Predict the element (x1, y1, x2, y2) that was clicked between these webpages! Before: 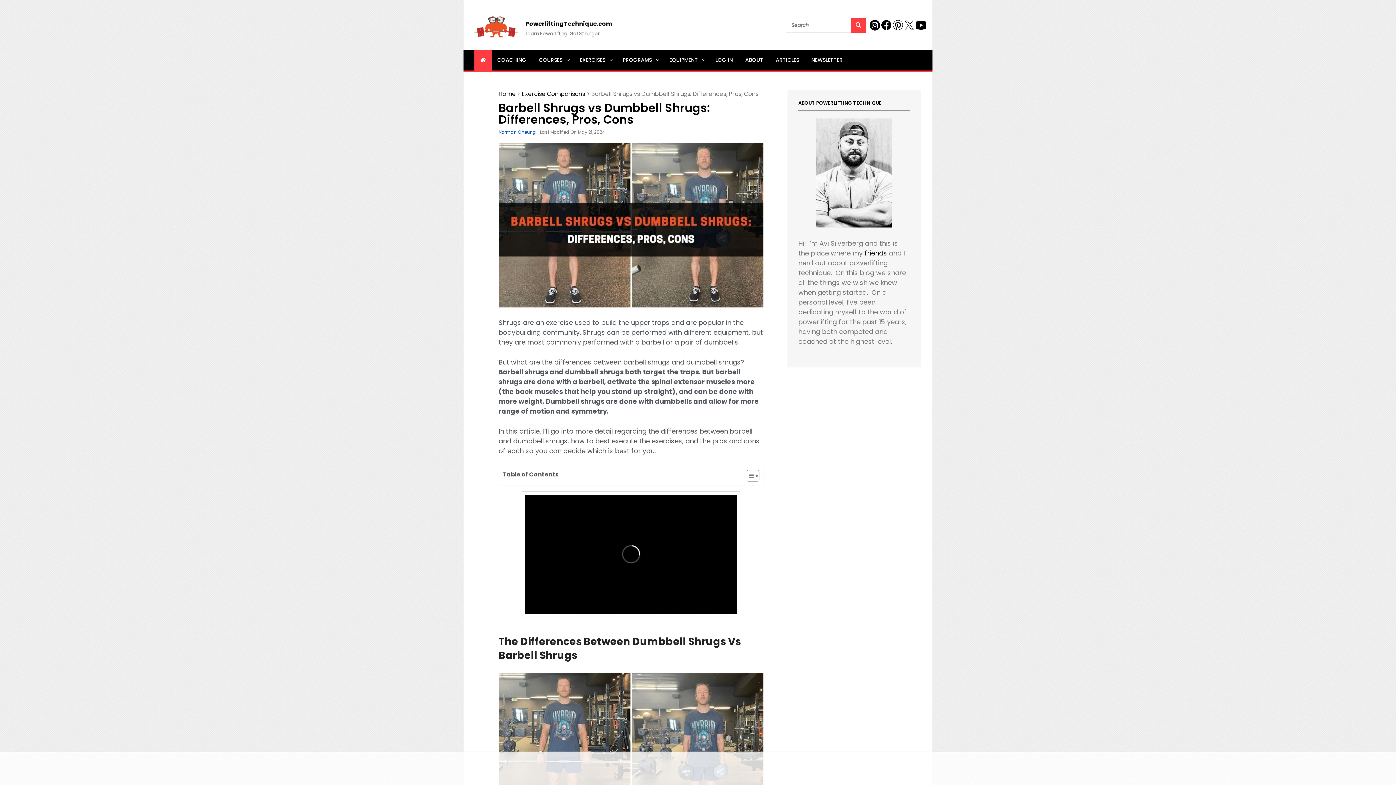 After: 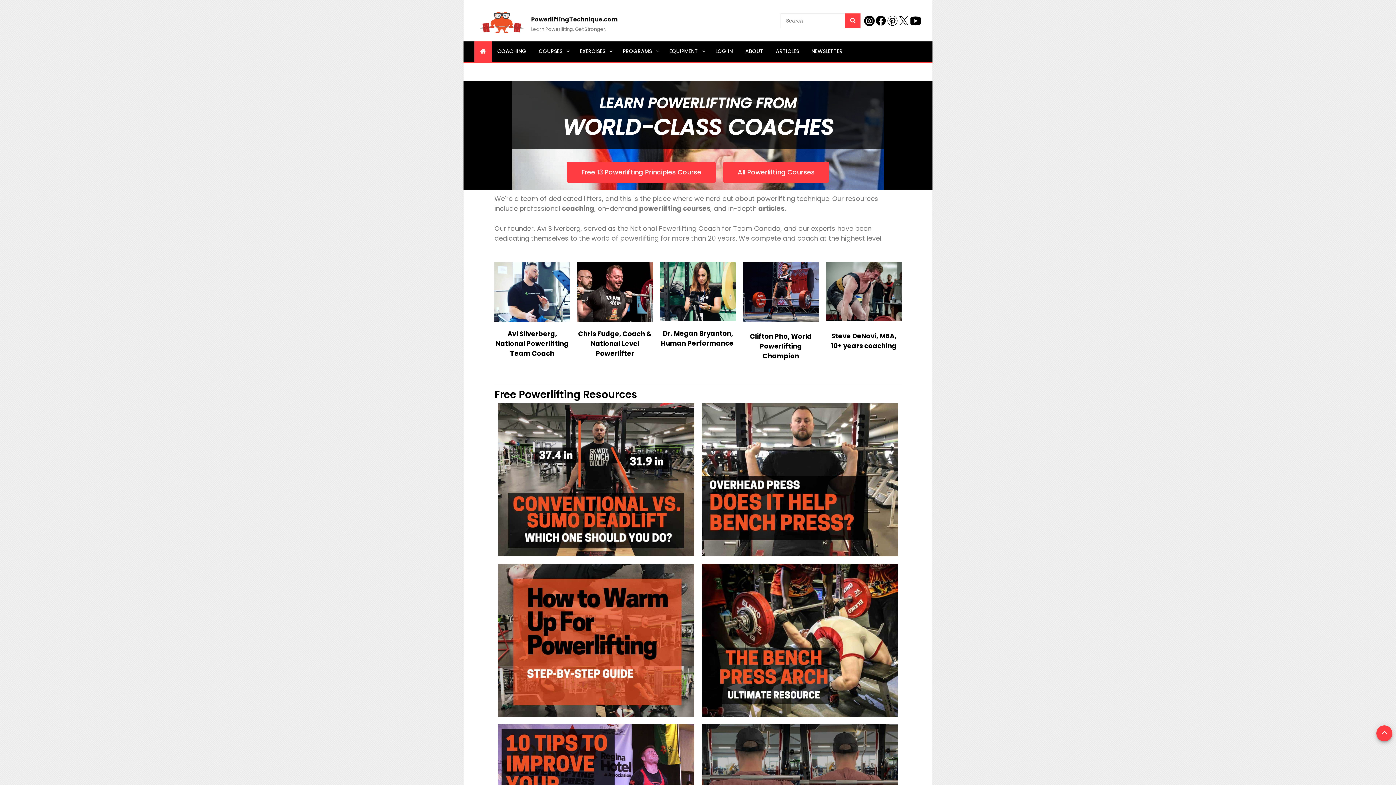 Action: bbox: (474, 50, 492, 70)